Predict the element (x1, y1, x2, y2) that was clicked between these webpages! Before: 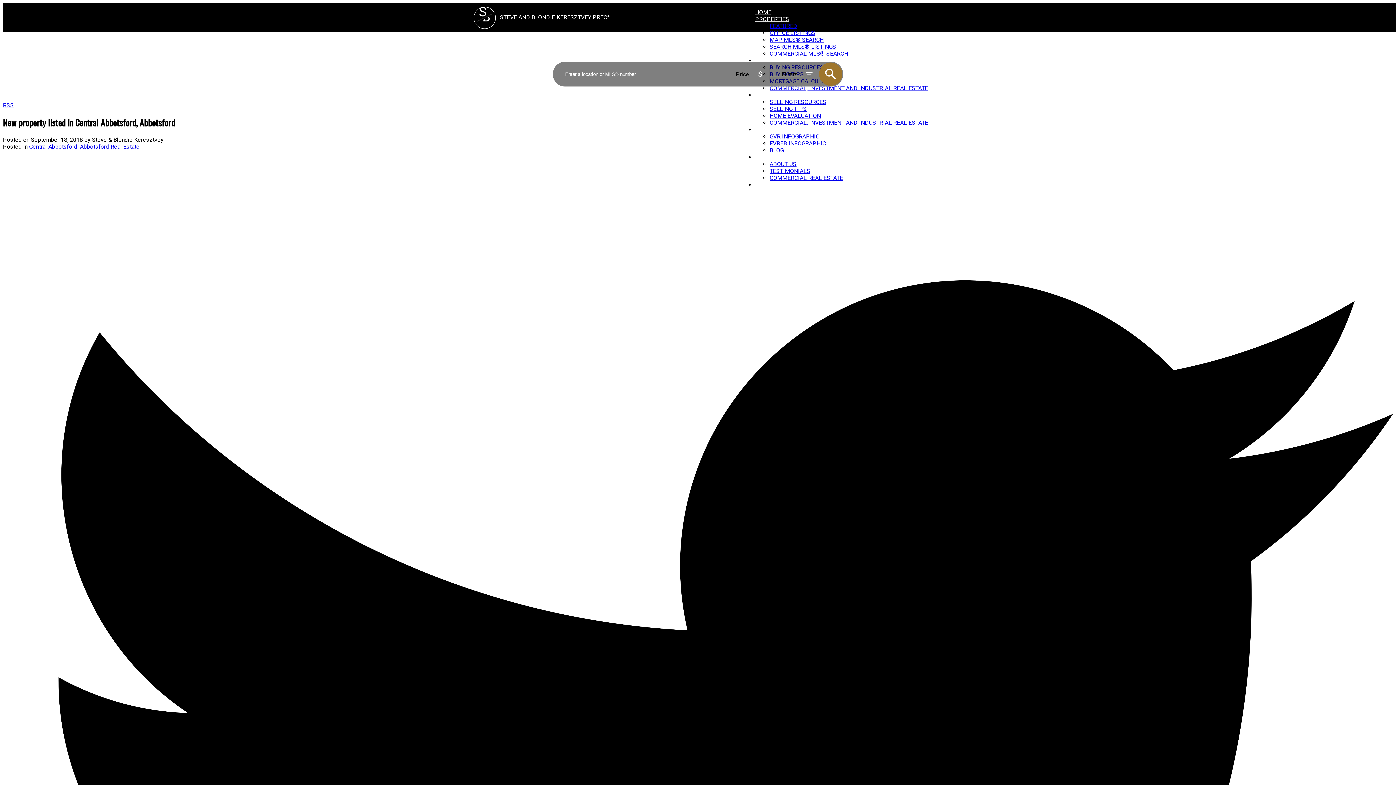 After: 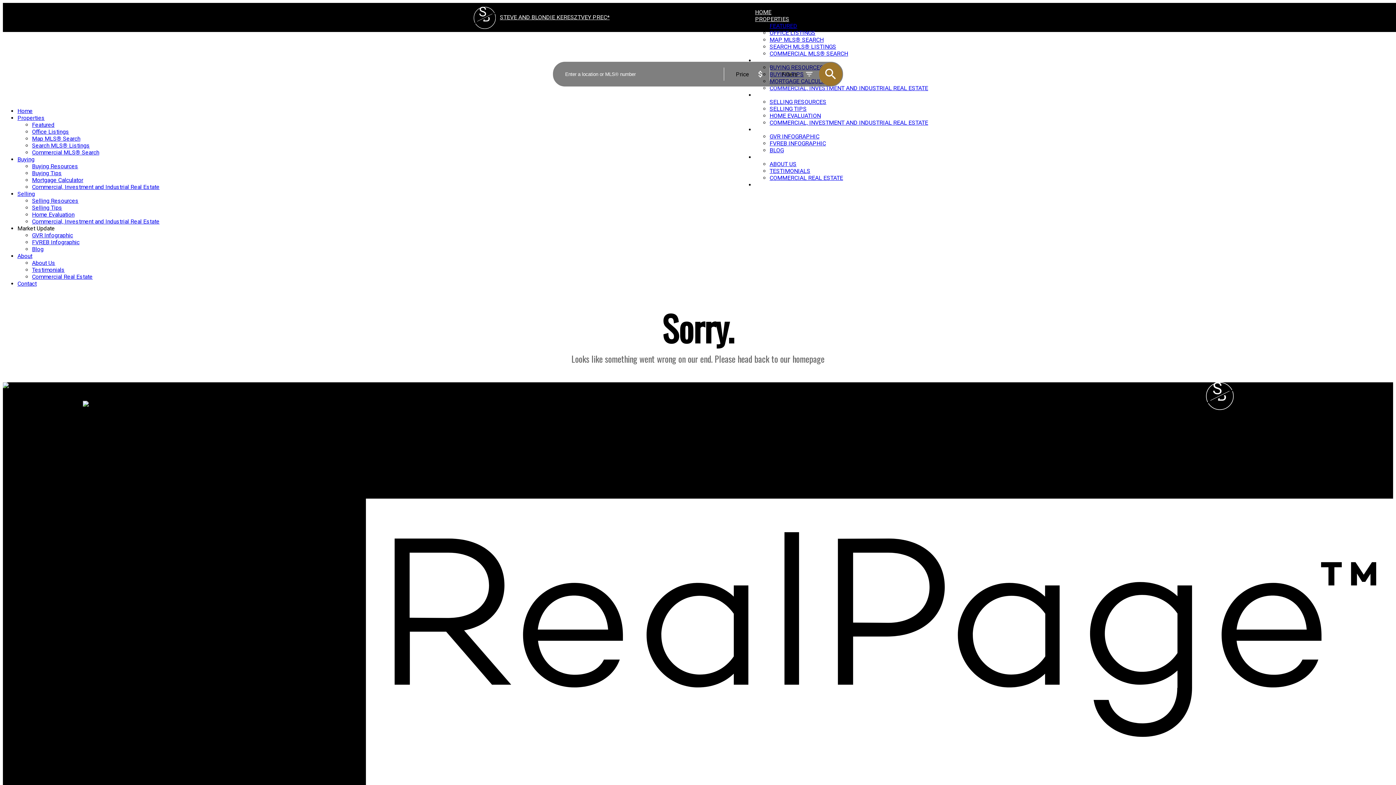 Action: label: GVR INFOGRAPHIC bbox: (769, 133, 819, 140)